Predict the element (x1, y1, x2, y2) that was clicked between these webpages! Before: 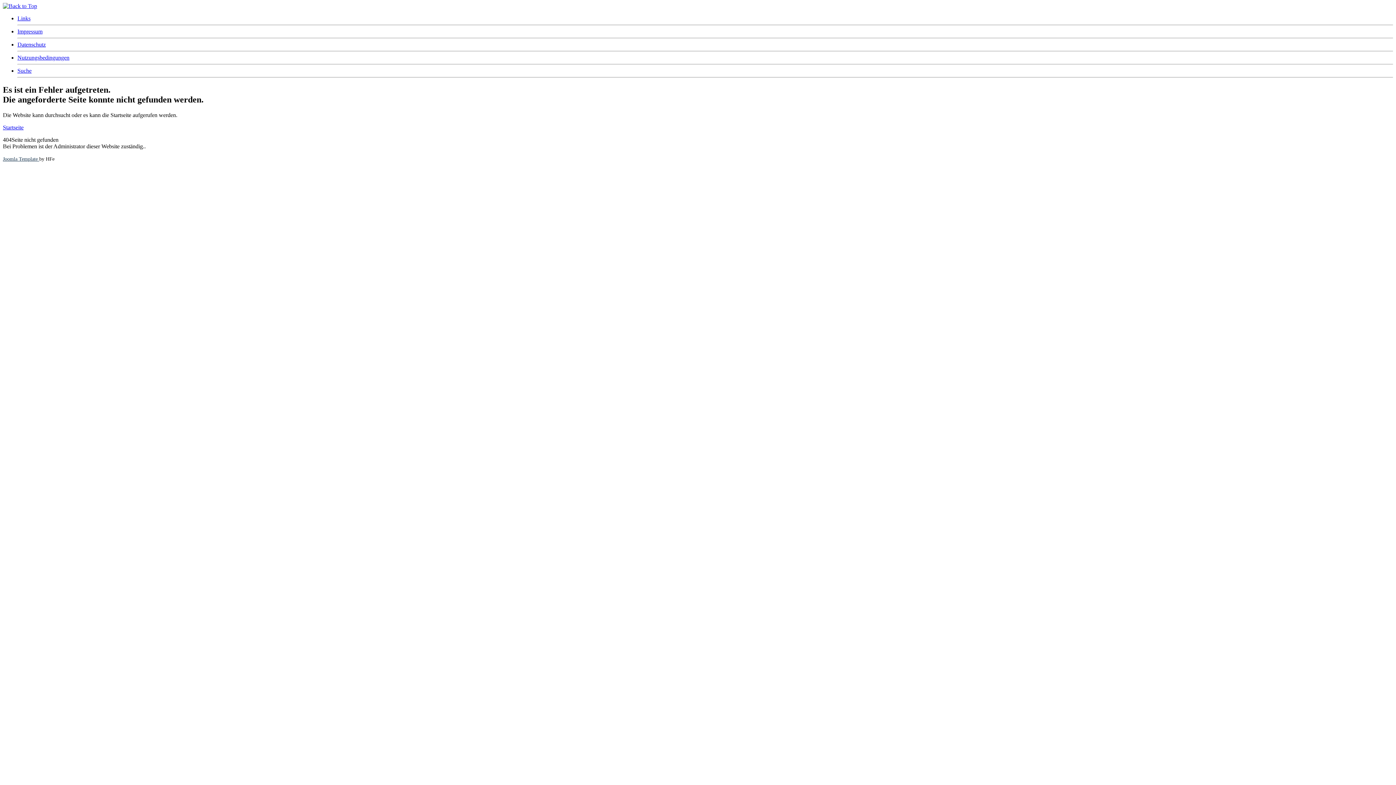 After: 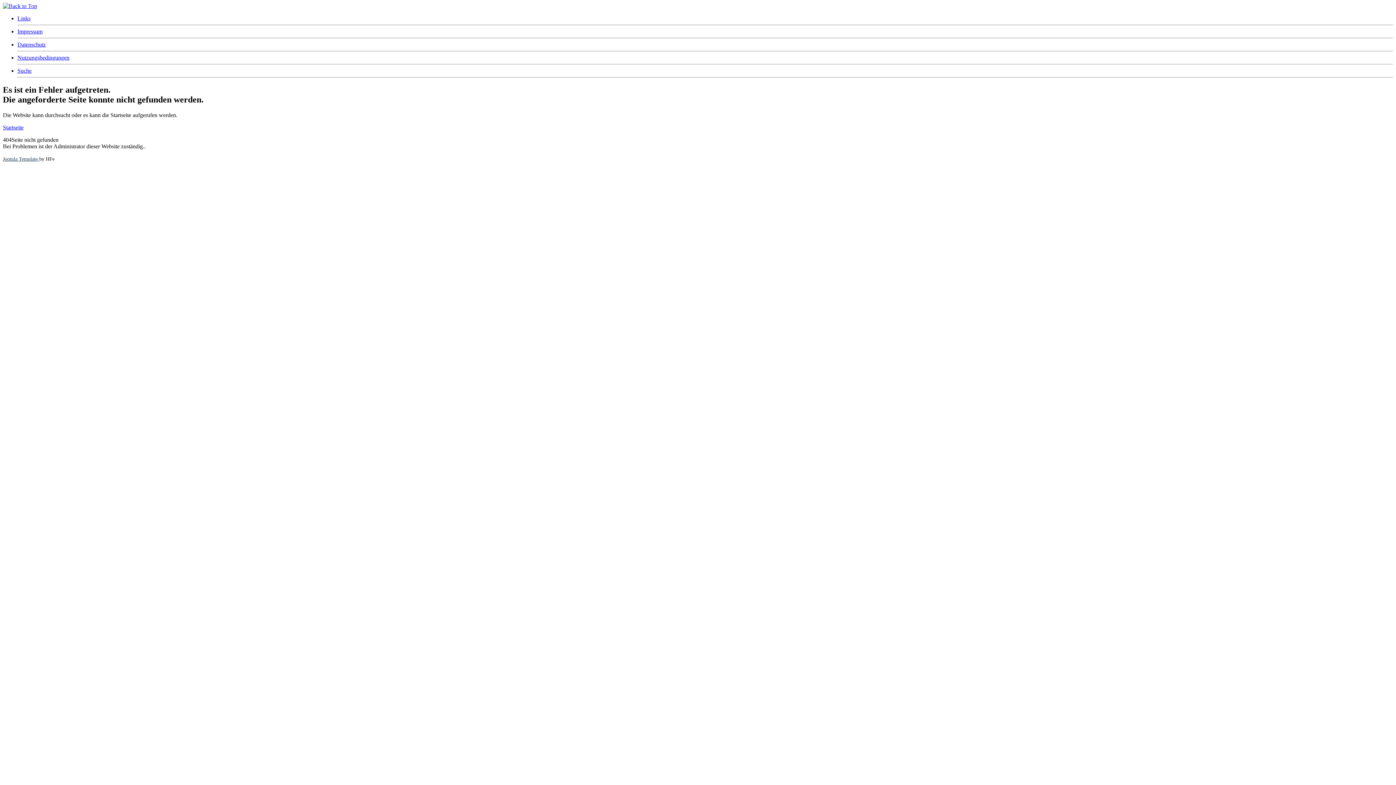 Action: bbox: (2, 2, 37, 9)